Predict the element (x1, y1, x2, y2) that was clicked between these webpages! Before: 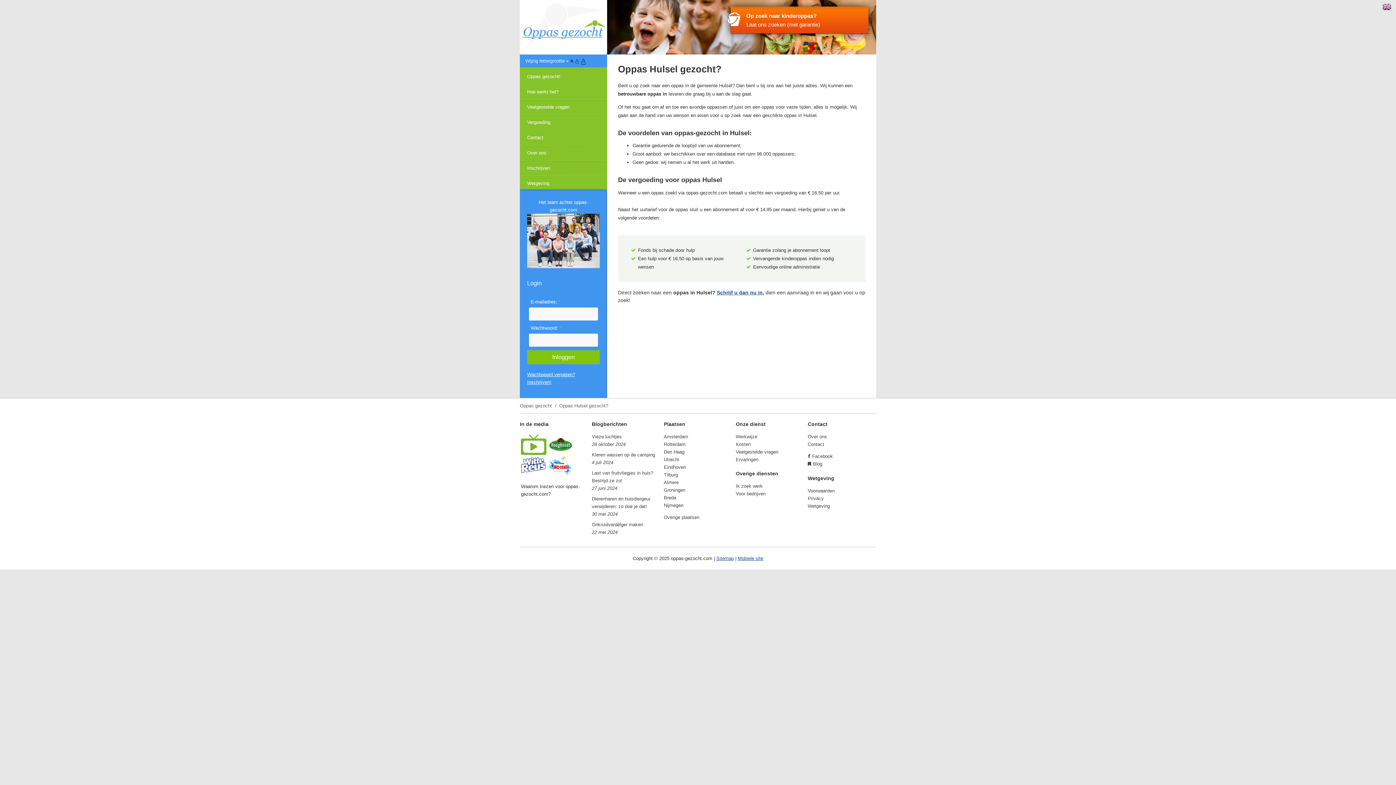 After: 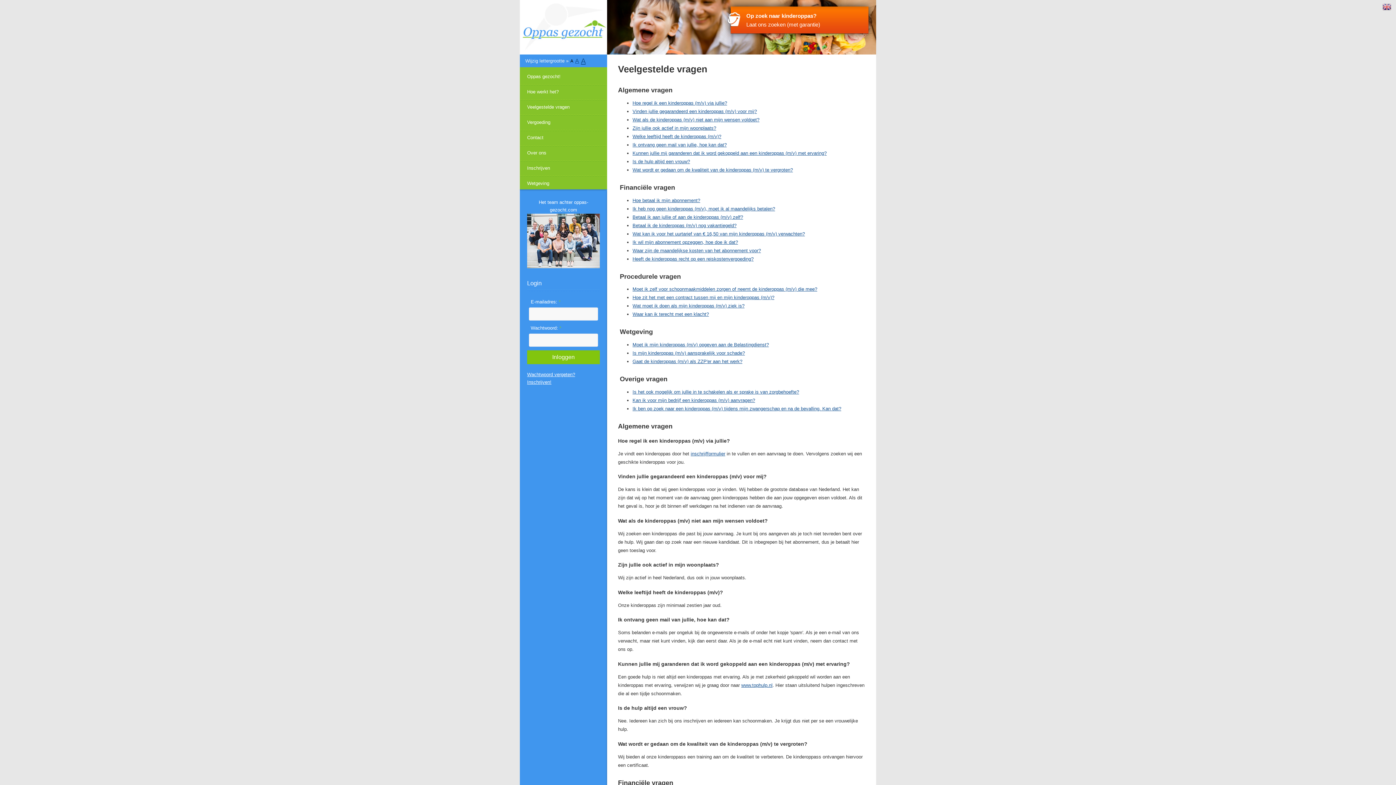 Action: label: Veelgestelde vragen bbox: (736, 449, 778, 454)